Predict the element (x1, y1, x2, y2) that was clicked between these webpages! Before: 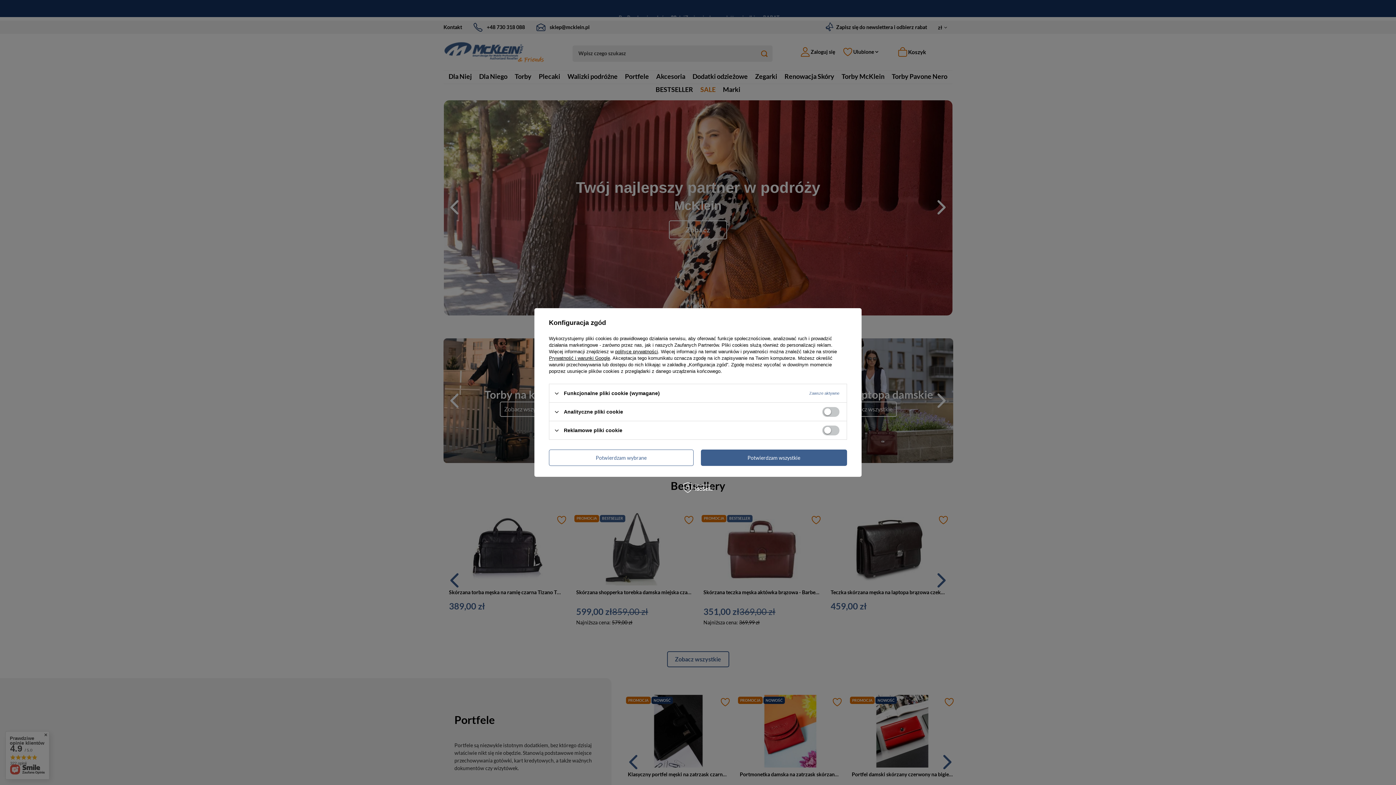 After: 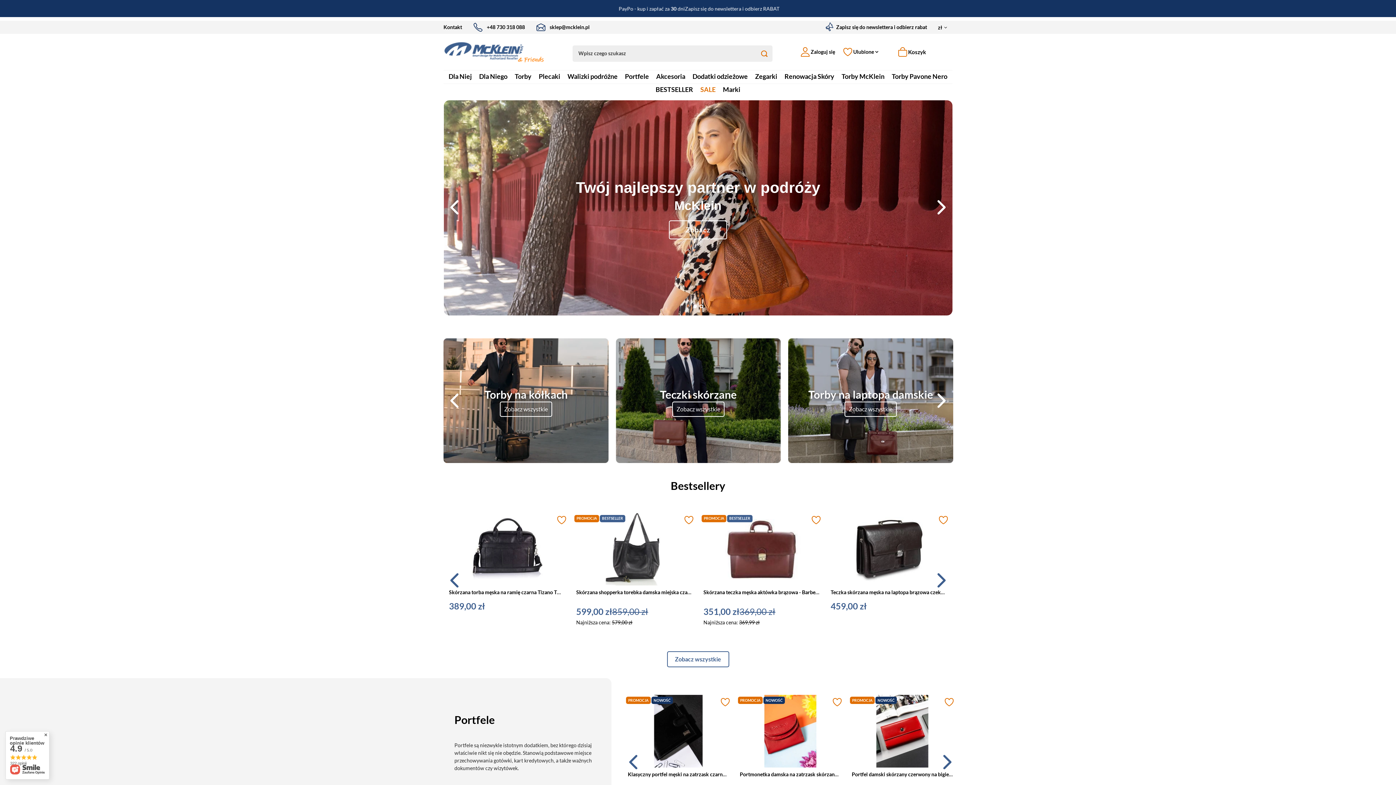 Action: label: Potwierdzam wybrane bbox: (549, 449, 693, 466)